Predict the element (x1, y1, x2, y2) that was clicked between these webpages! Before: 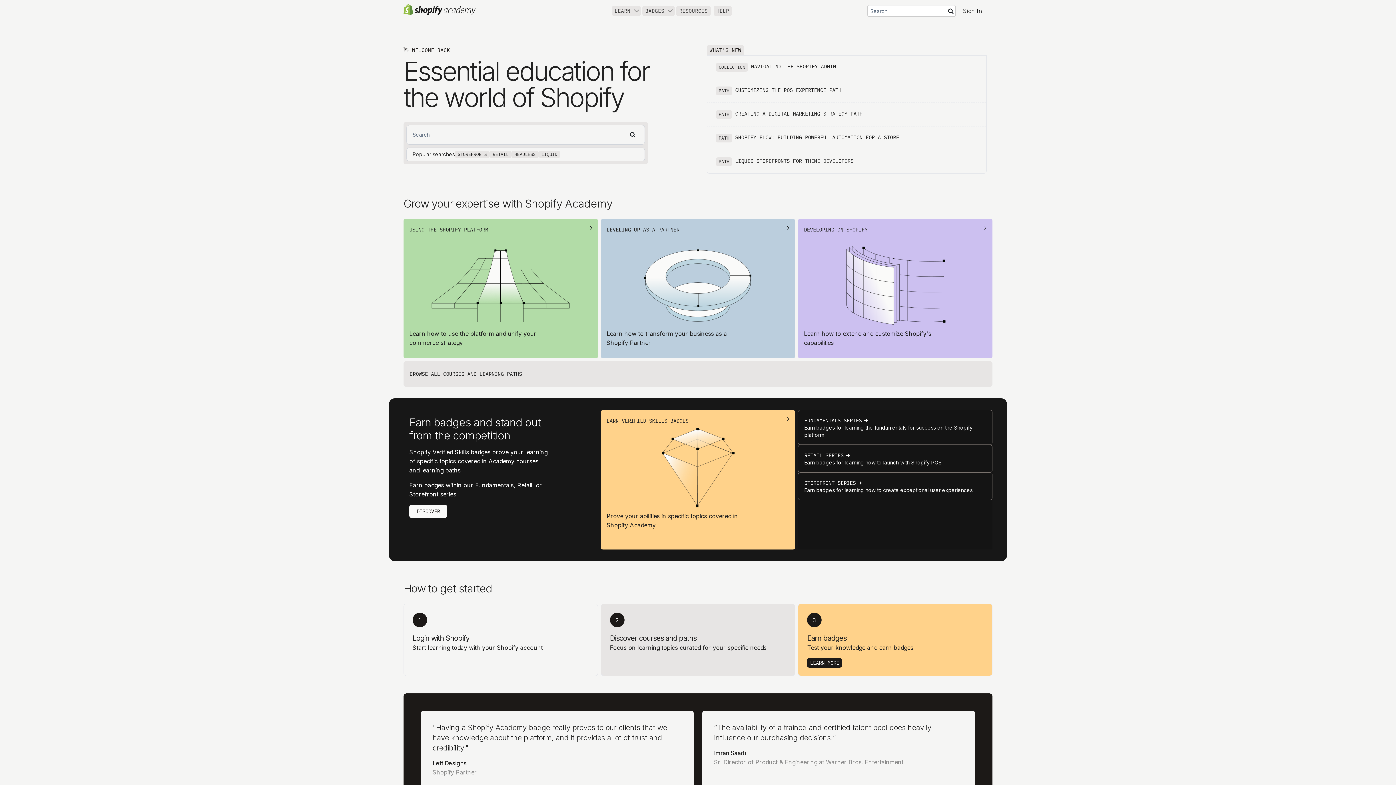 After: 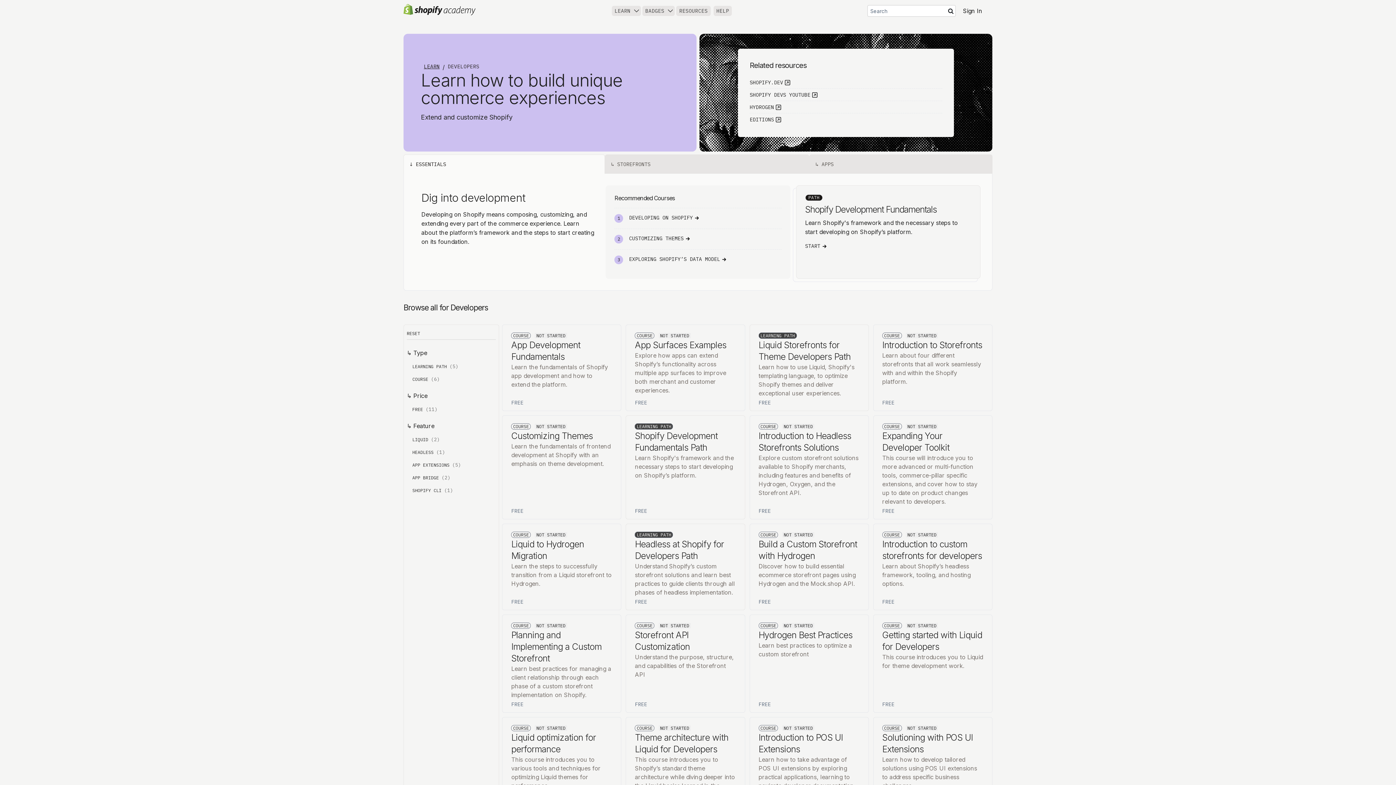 Action: bbox: (798, 218, 992, 354) label: DEVELOPING ON SHOPIFY

Learn how to extend and customize Shopify's capabilities